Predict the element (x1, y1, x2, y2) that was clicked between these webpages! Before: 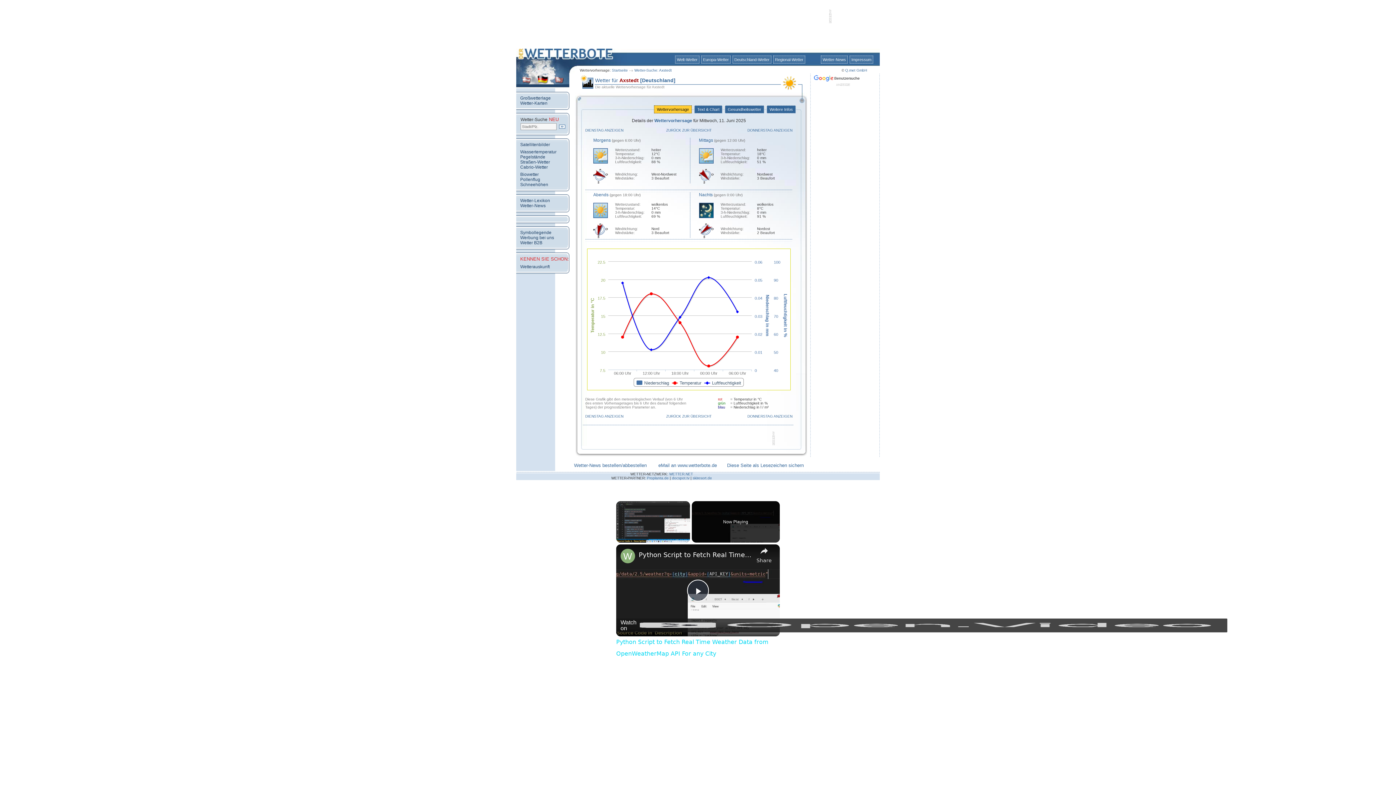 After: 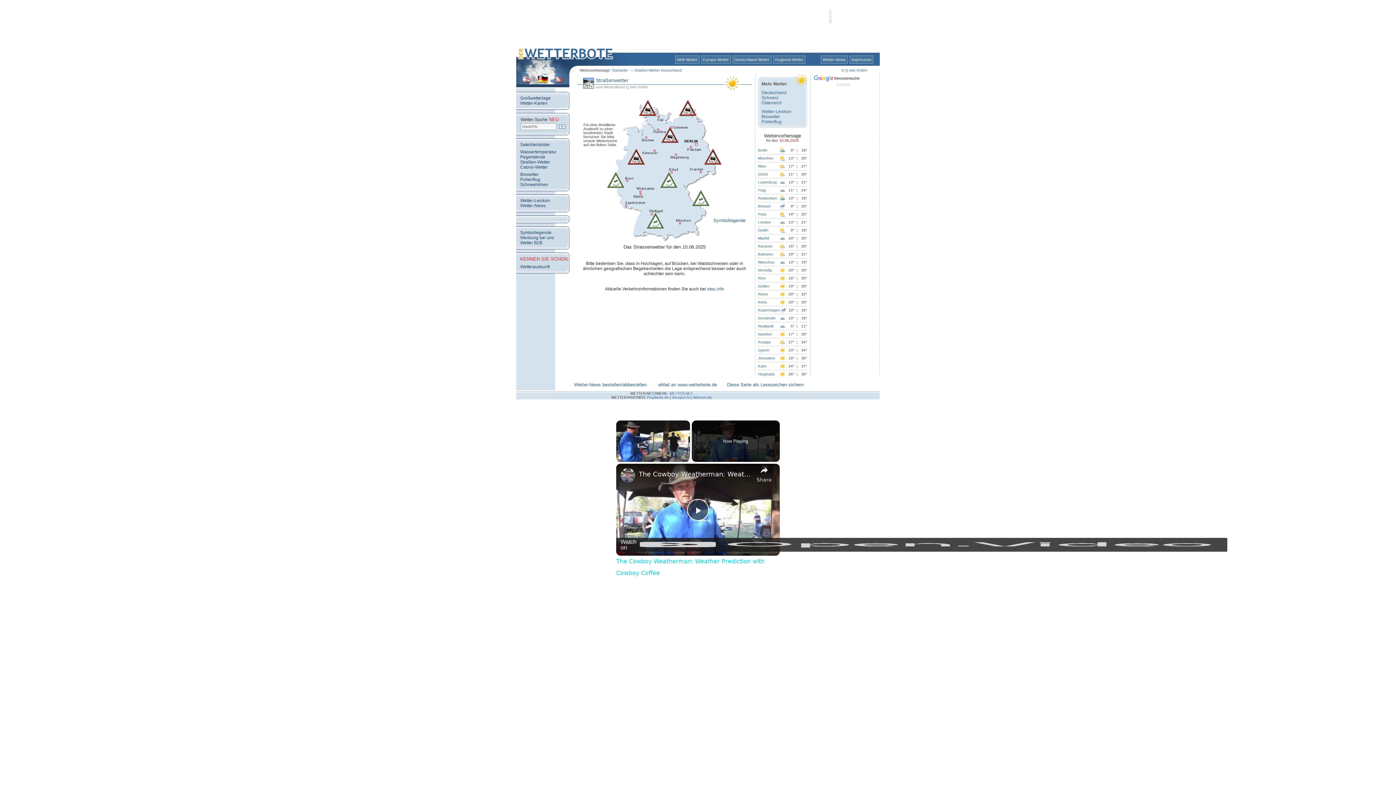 Action: label: Straßen-Wetter bbox: (520, 159, 550, 164)